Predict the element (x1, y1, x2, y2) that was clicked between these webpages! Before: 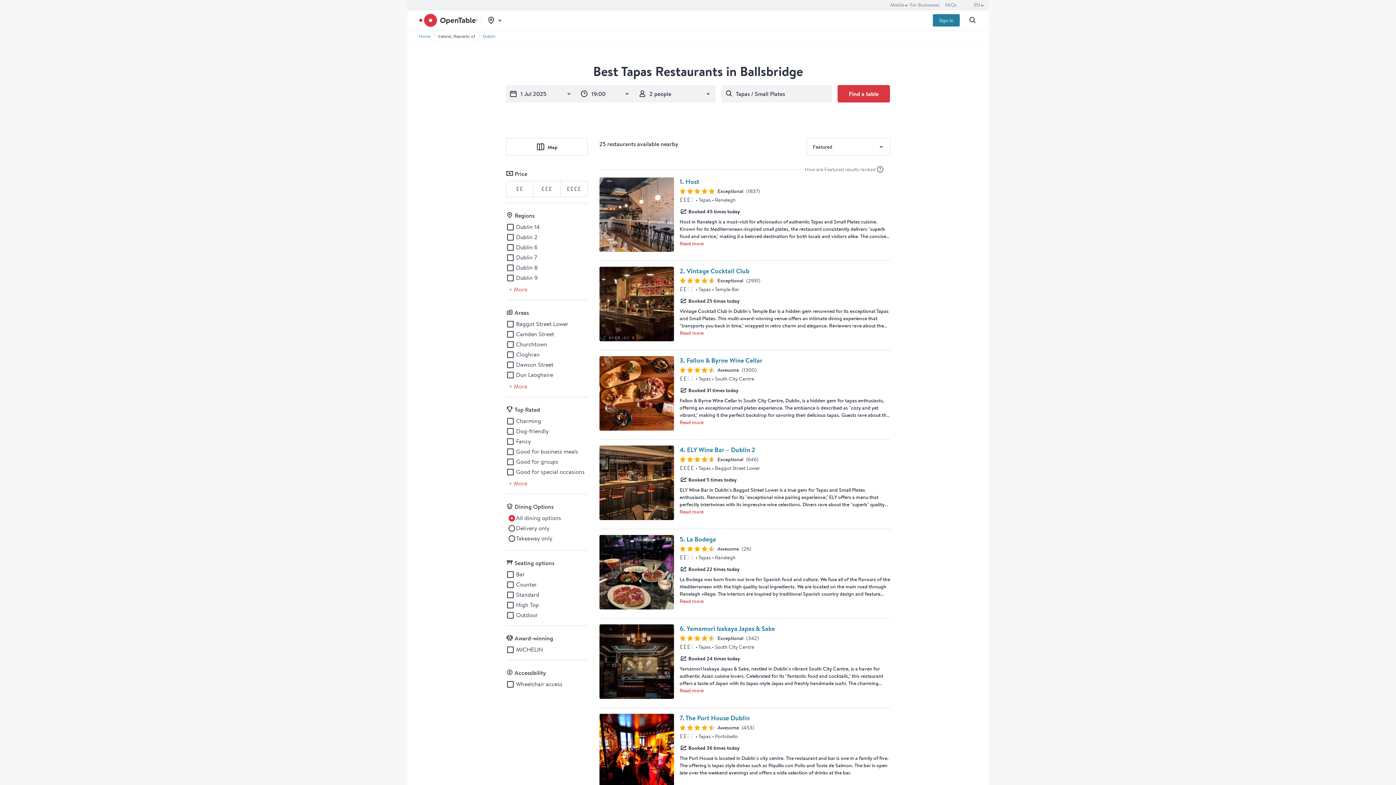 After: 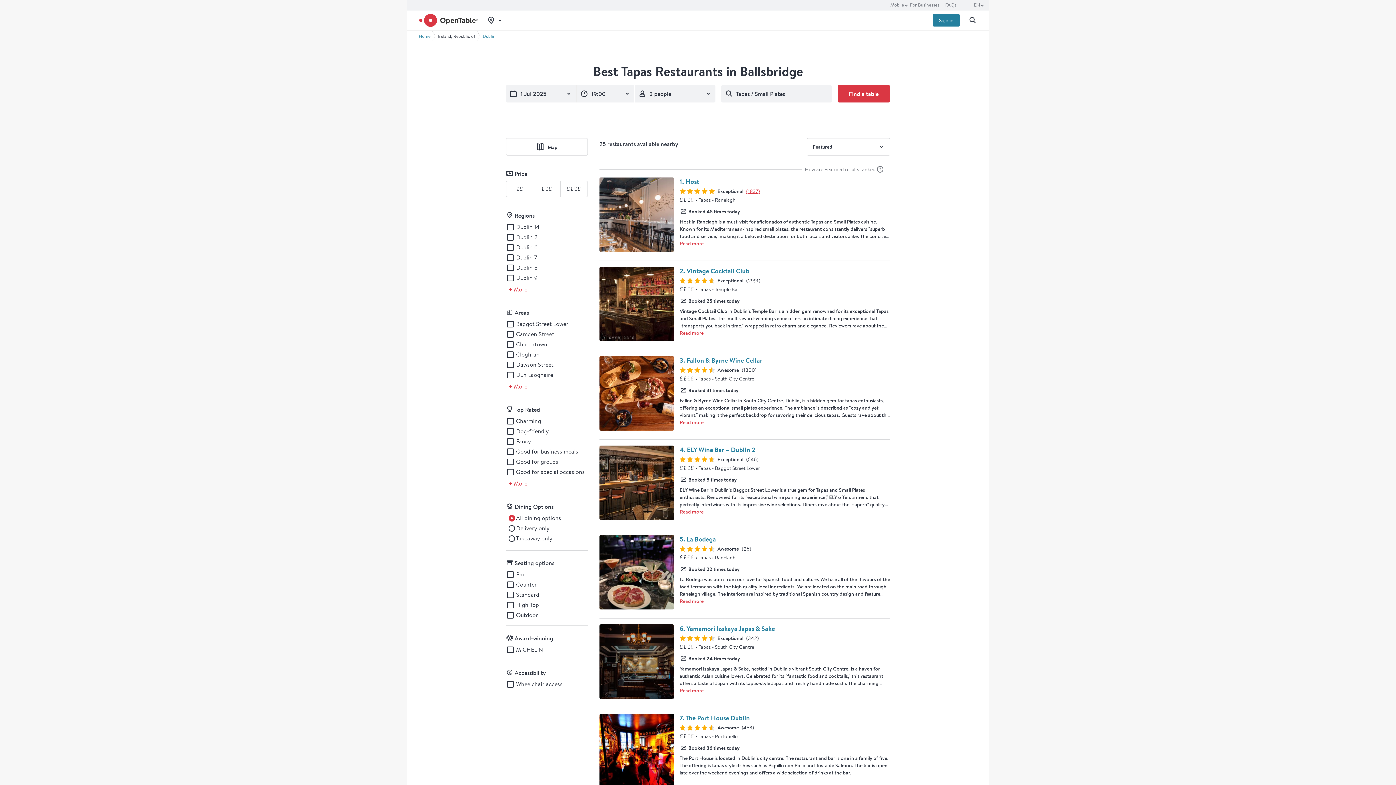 Action: bbox: (746, 187, 760, 194) label: Preview Host restaurant reviews (1837)